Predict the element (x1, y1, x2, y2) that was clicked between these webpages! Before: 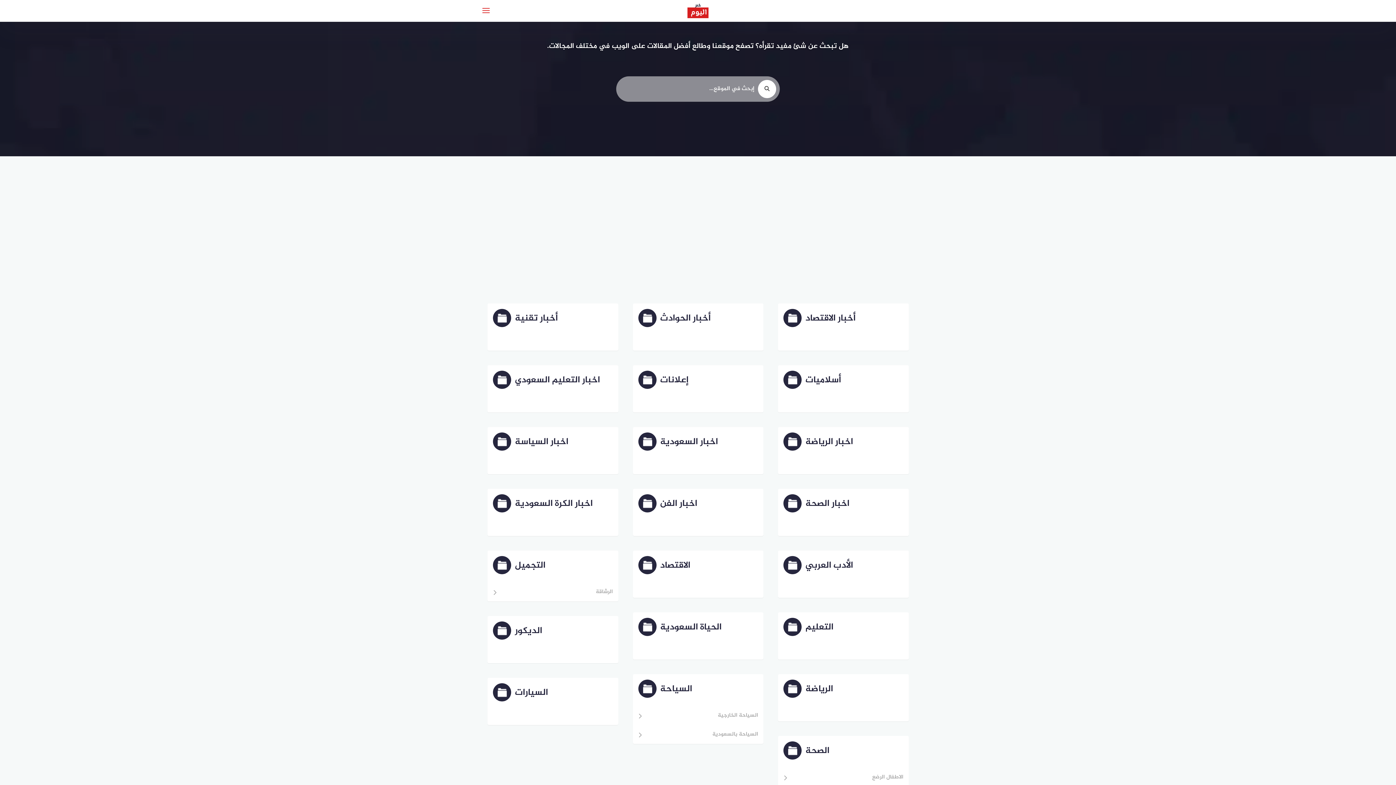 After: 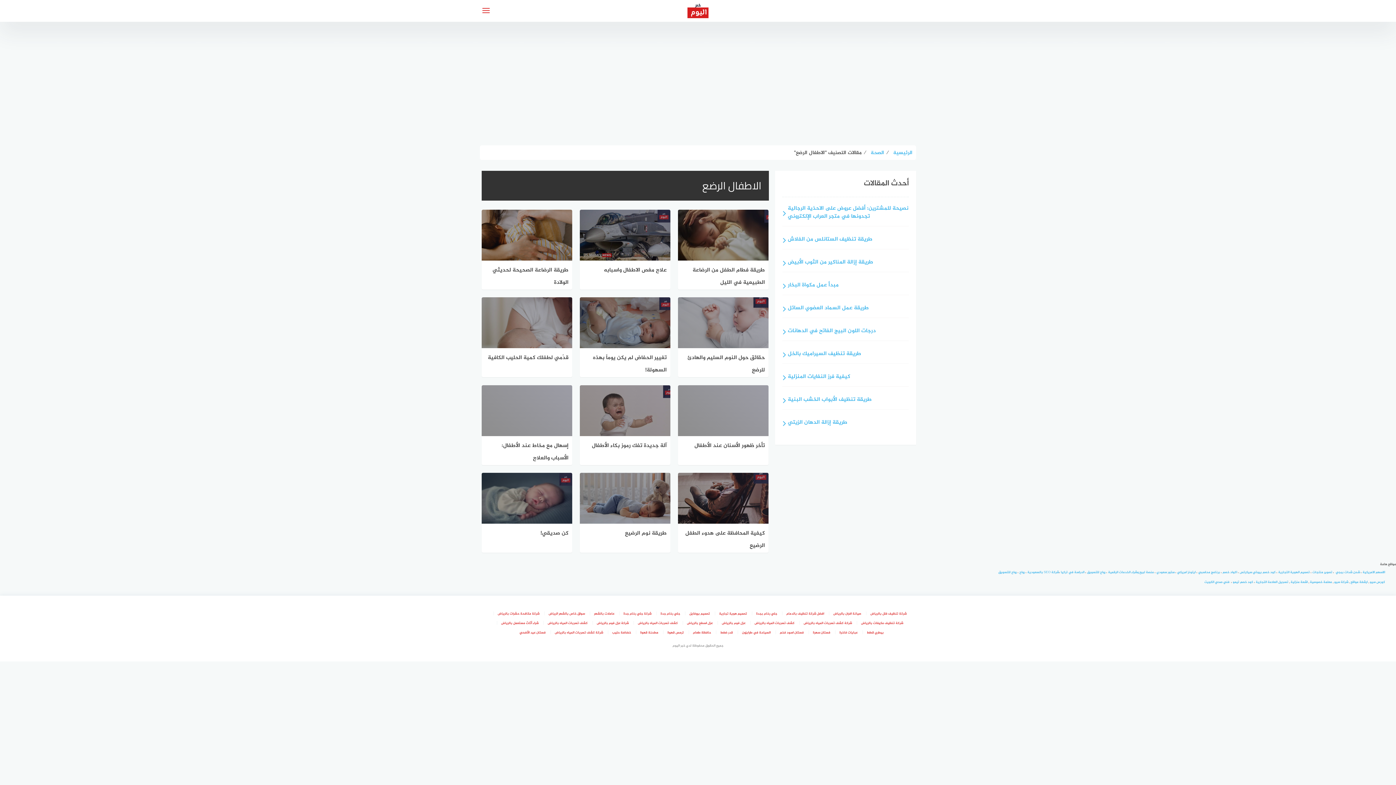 Action: label: الاطفال الرضع bbox: (783, 773, 903, 787)